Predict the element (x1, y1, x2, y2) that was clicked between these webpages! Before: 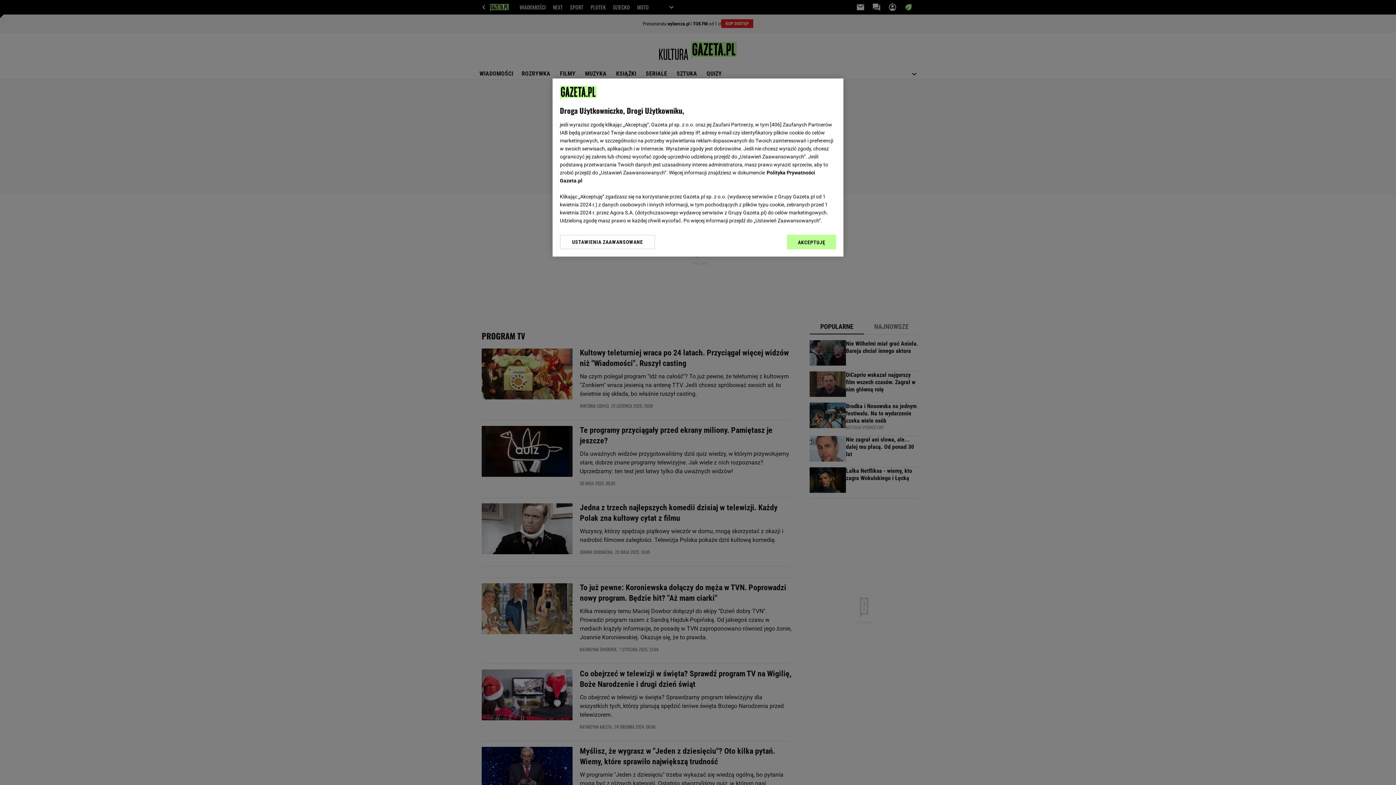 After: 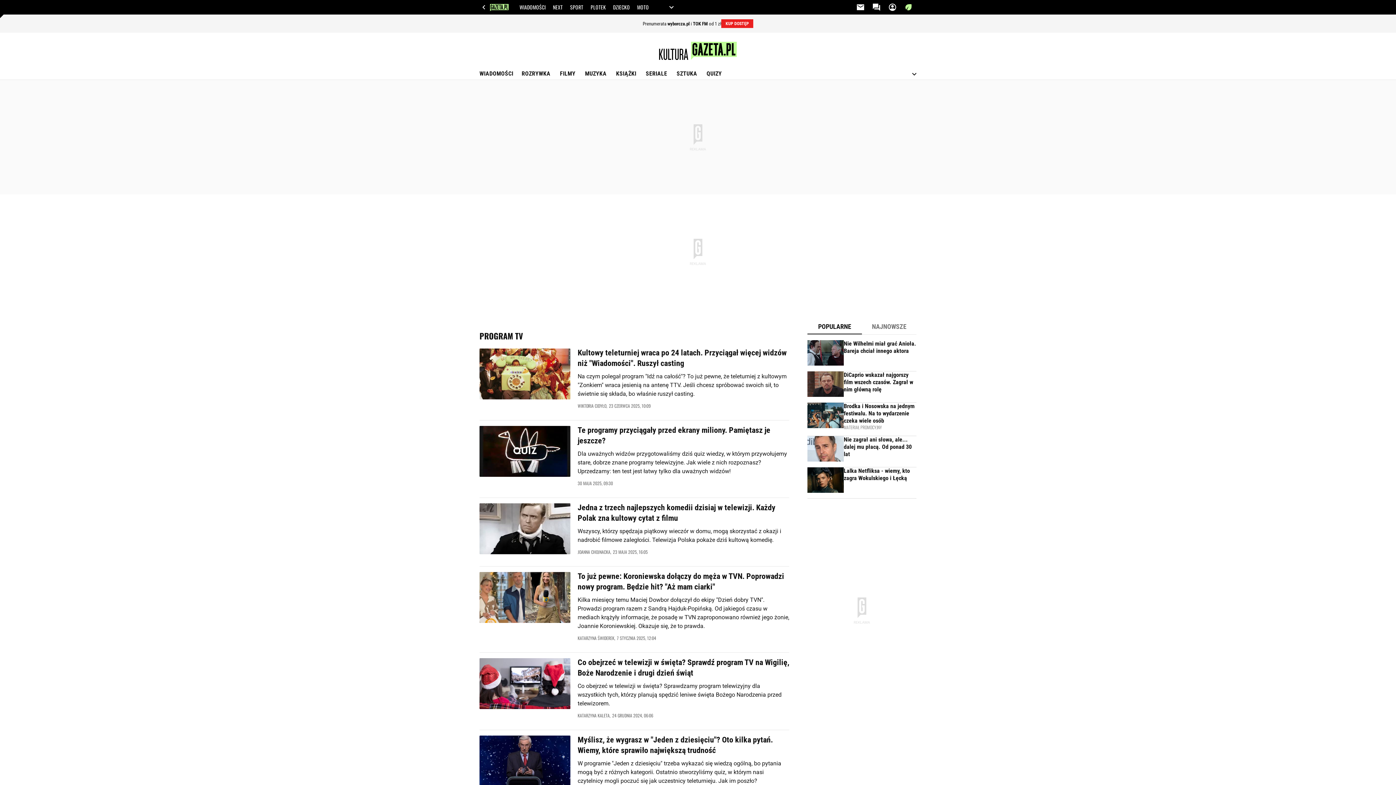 Action: label: AKCEPTUJĘ bbox: (787, 234, 836, 249)